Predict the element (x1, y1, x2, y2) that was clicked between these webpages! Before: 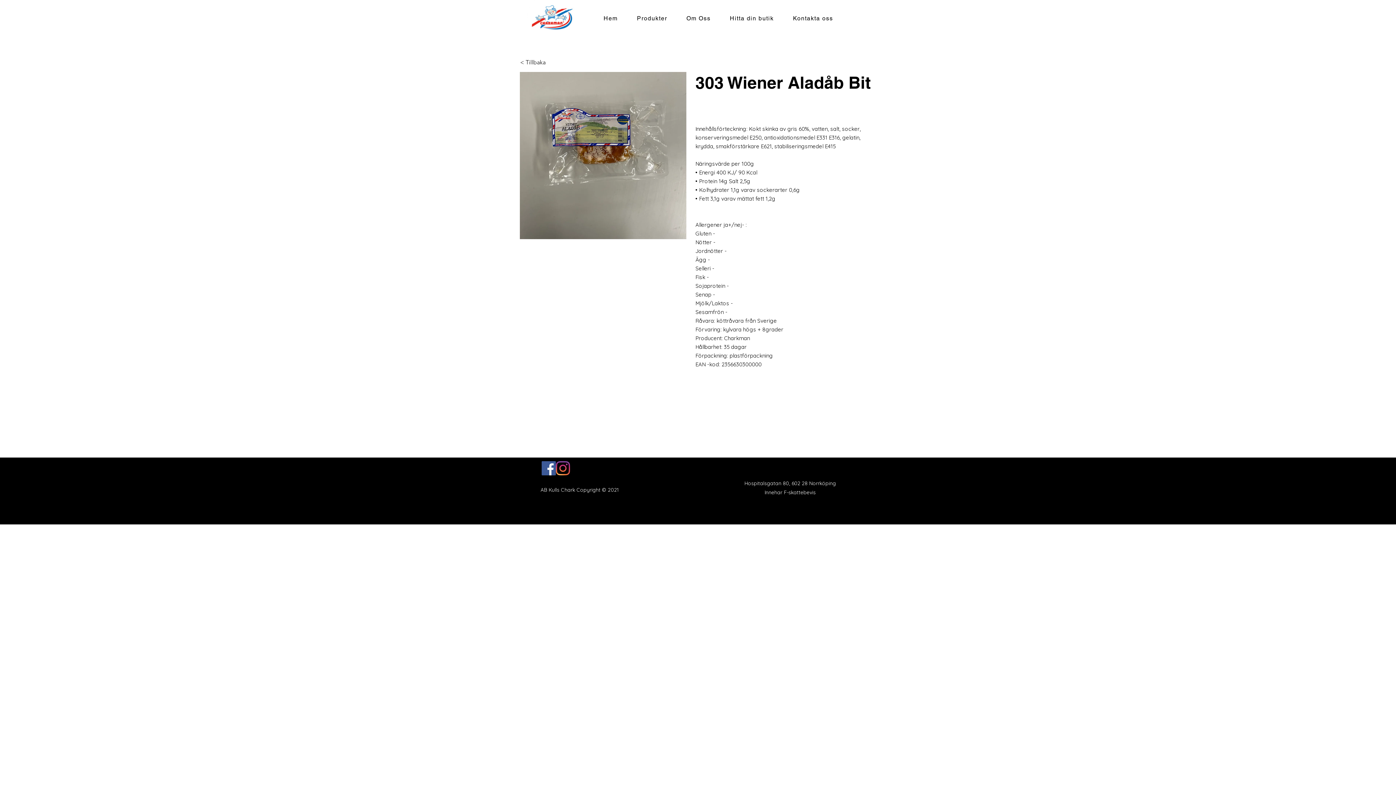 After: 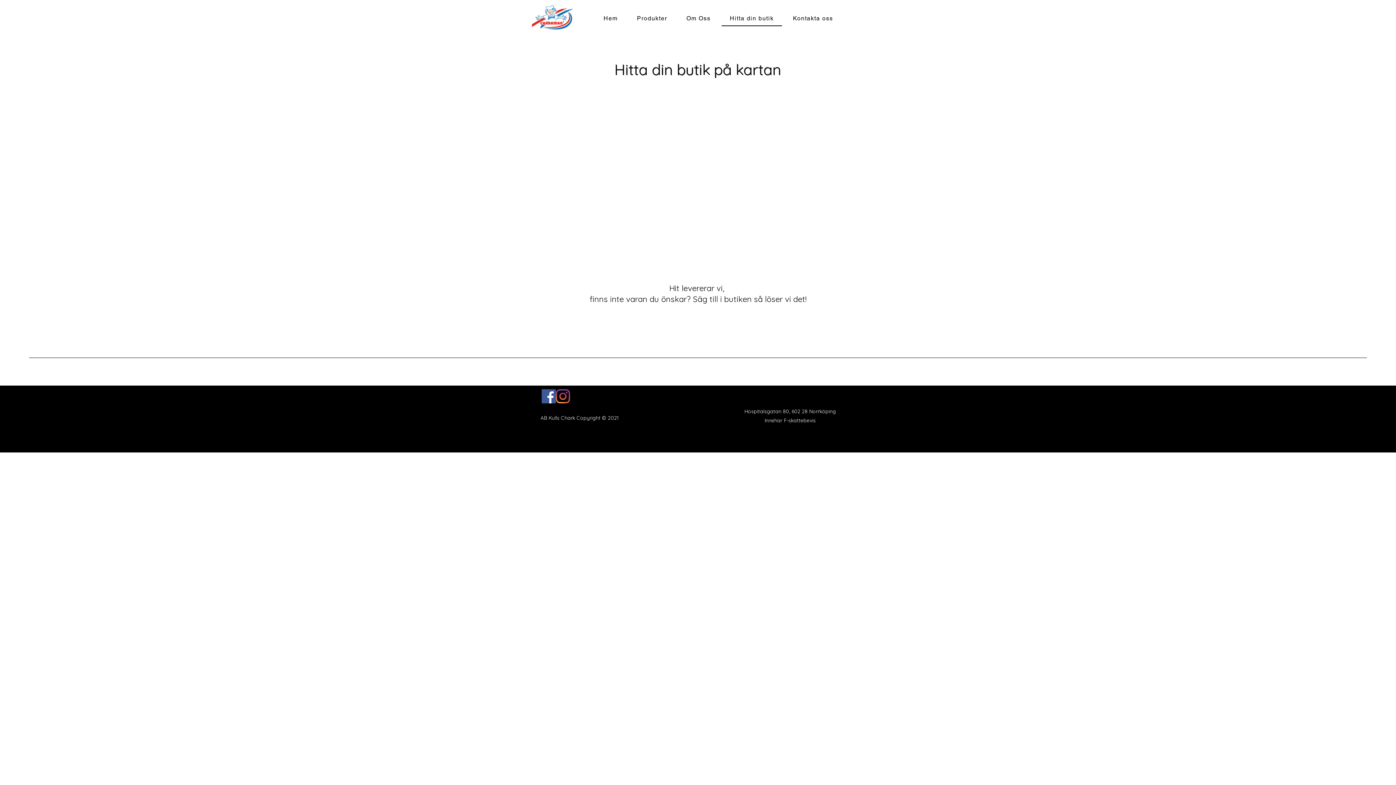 Action: label: Hitta din butik bbox: (721, 11, 782, 26)